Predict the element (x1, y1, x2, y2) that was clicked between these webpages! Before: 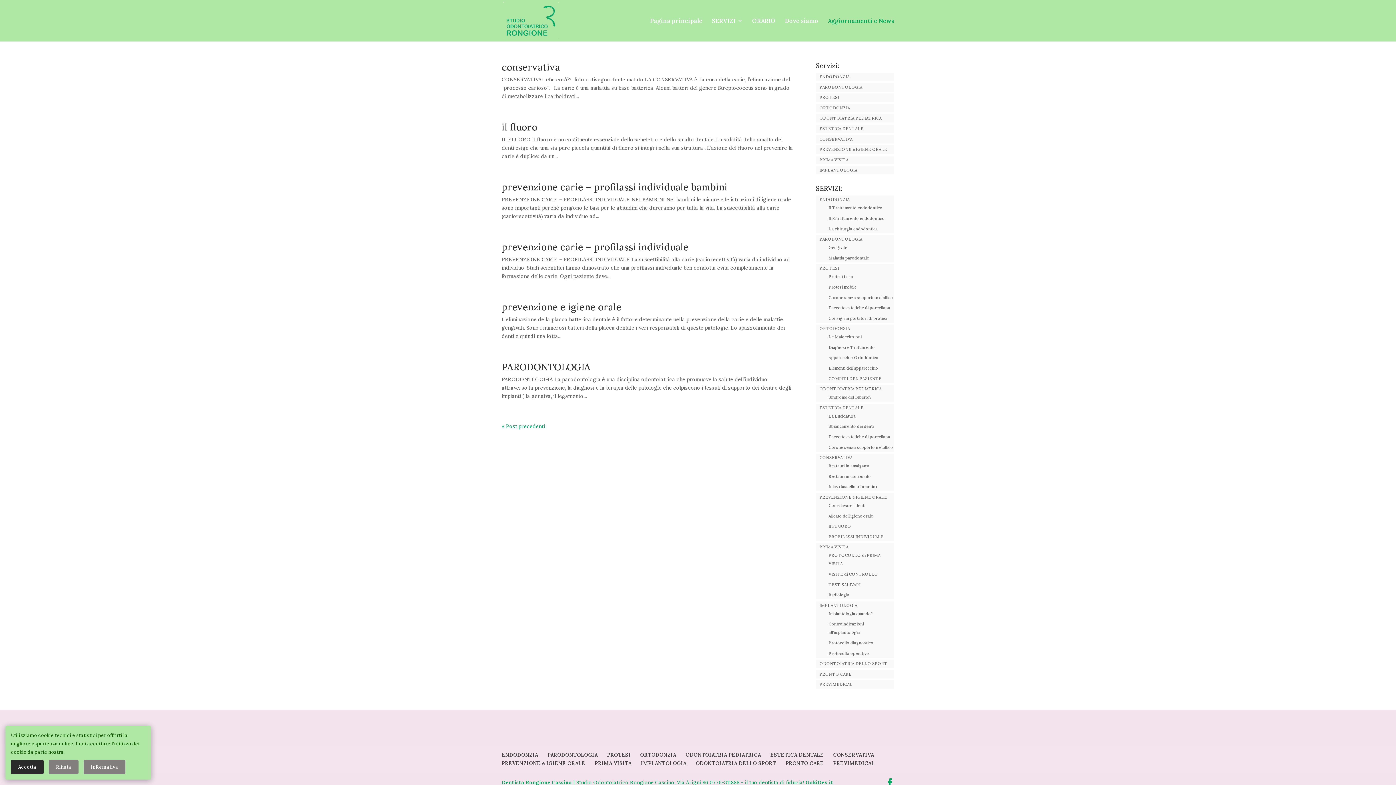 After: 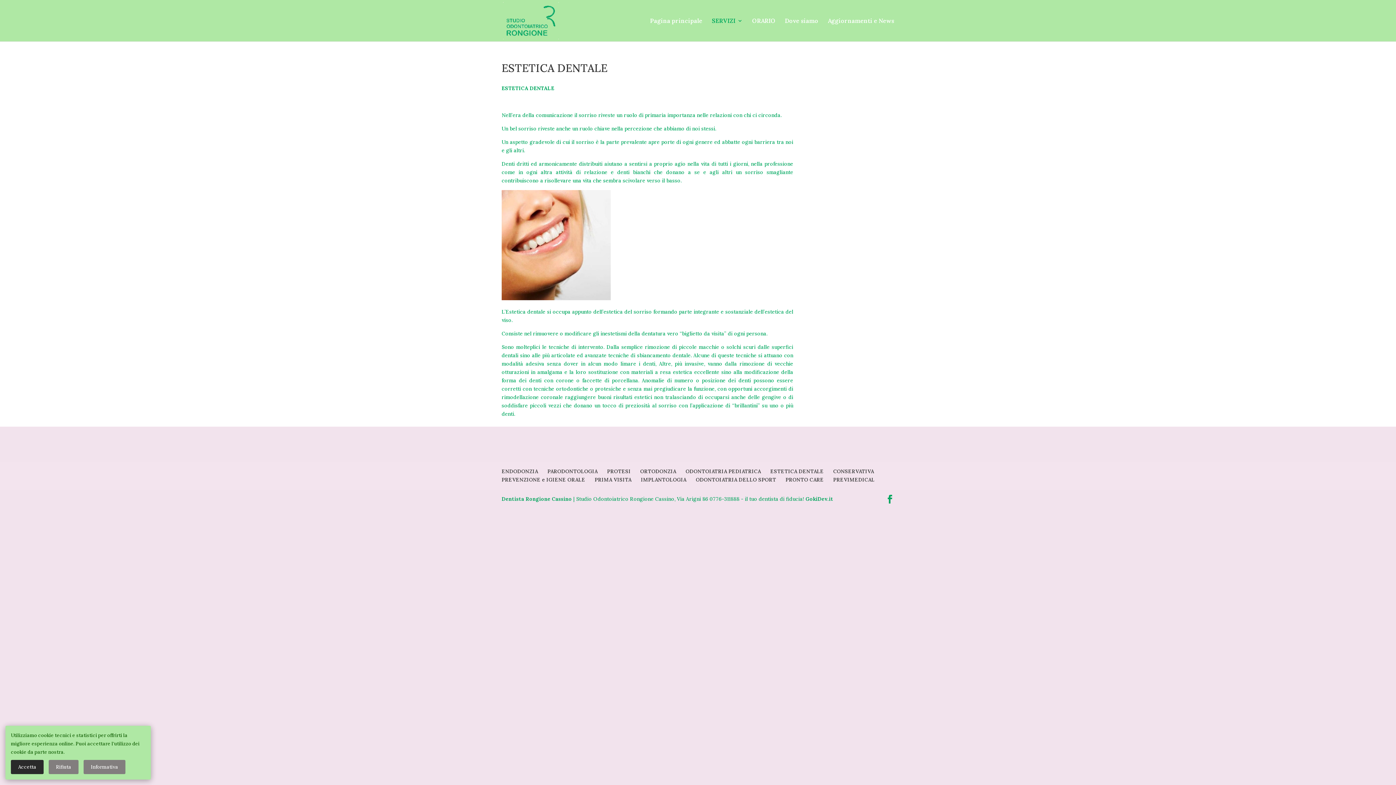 Action: label: ESTETICA DENTALE bbox: (819, 126, 863, 131)